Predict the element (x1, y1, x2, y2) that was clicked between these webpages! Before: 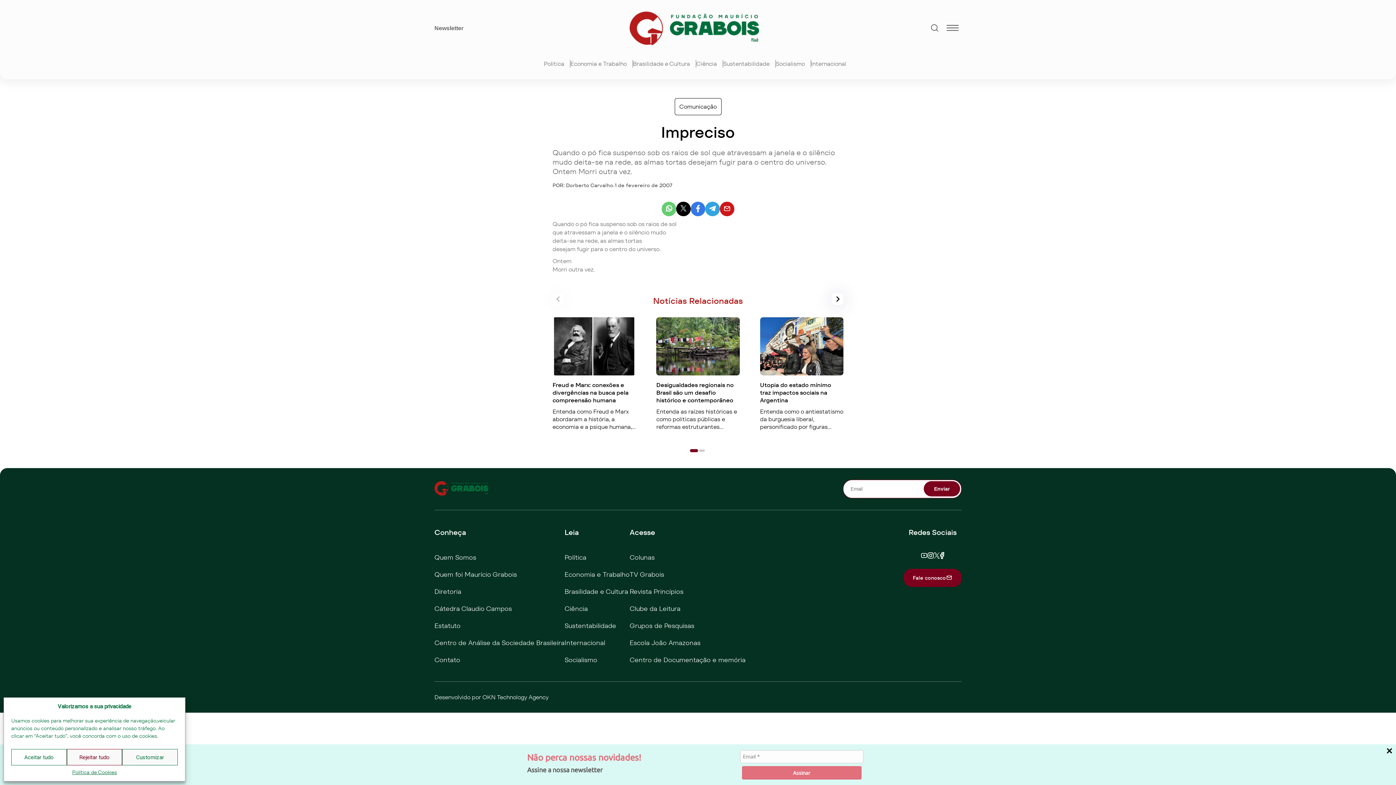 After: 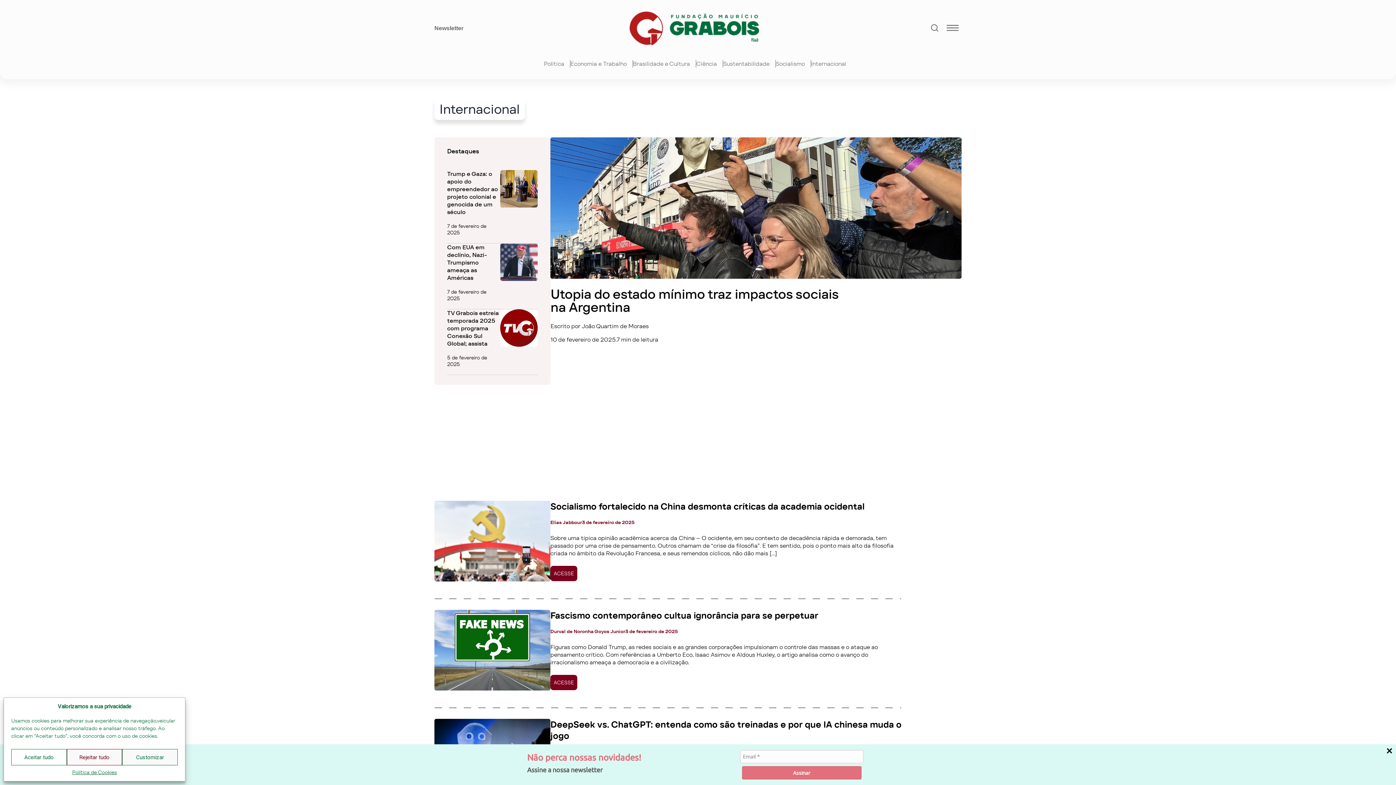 Action: bbox: (564, 638, 605, 647) label: Internacional